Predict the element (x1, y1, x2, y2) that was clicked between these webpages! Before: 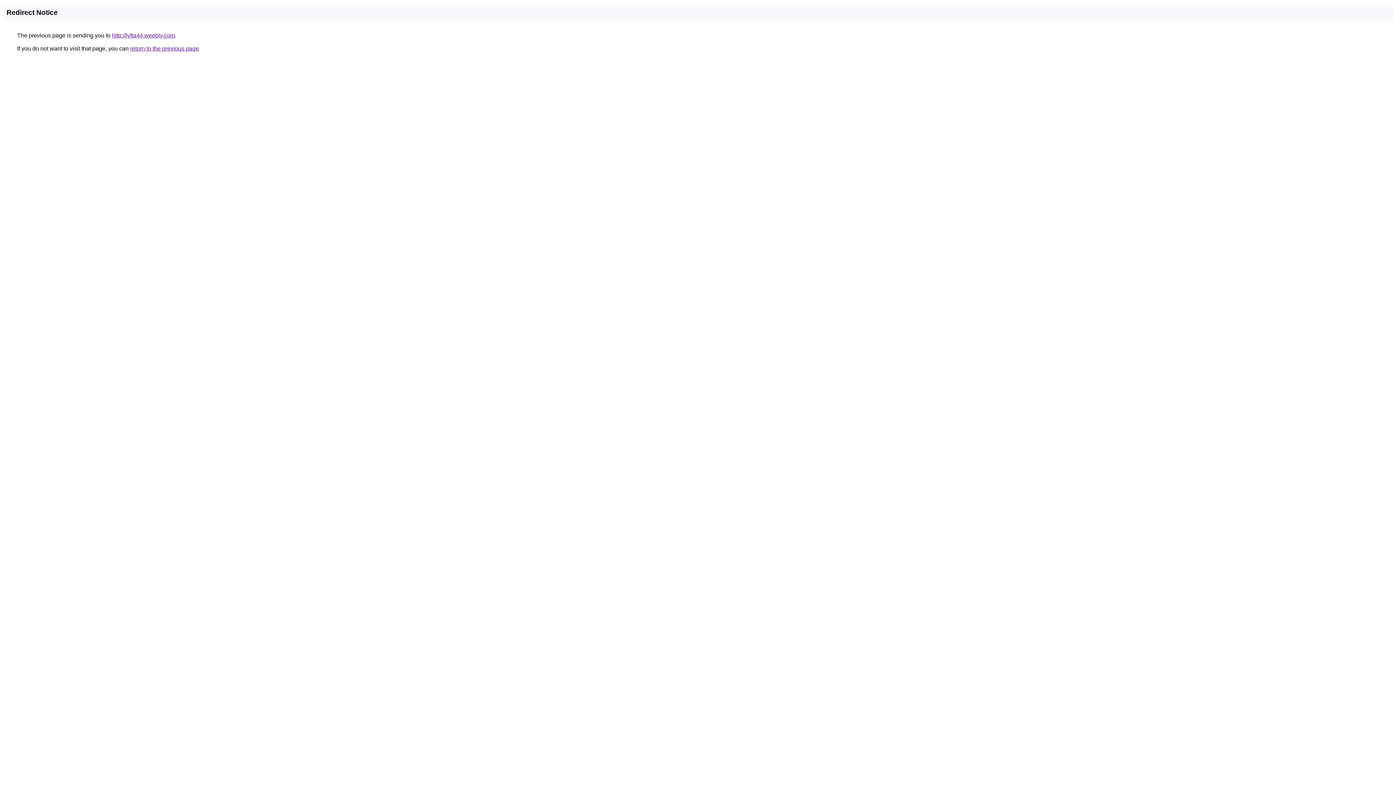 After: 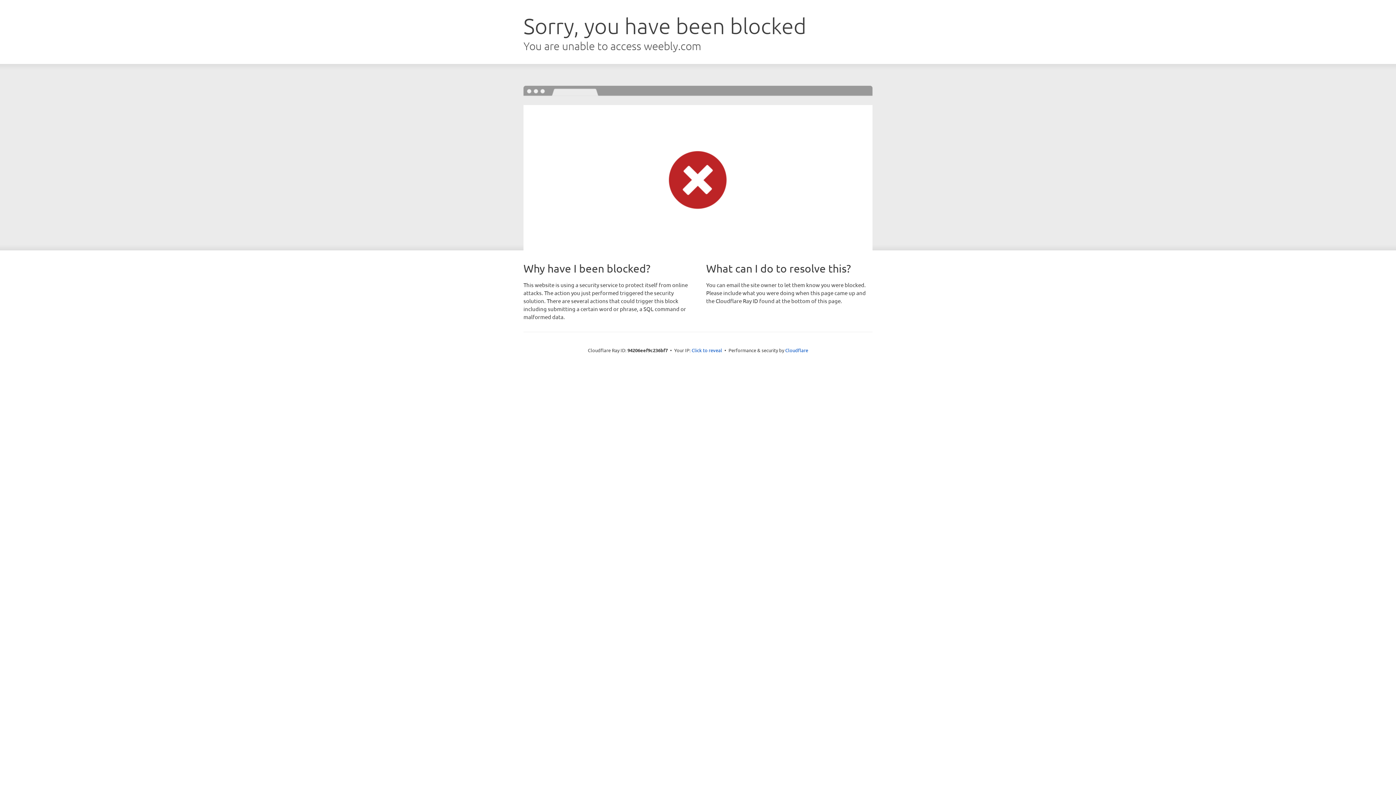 Action: label: http://lyfta44.weebly.com bbox: (112, 32, 174, 38)